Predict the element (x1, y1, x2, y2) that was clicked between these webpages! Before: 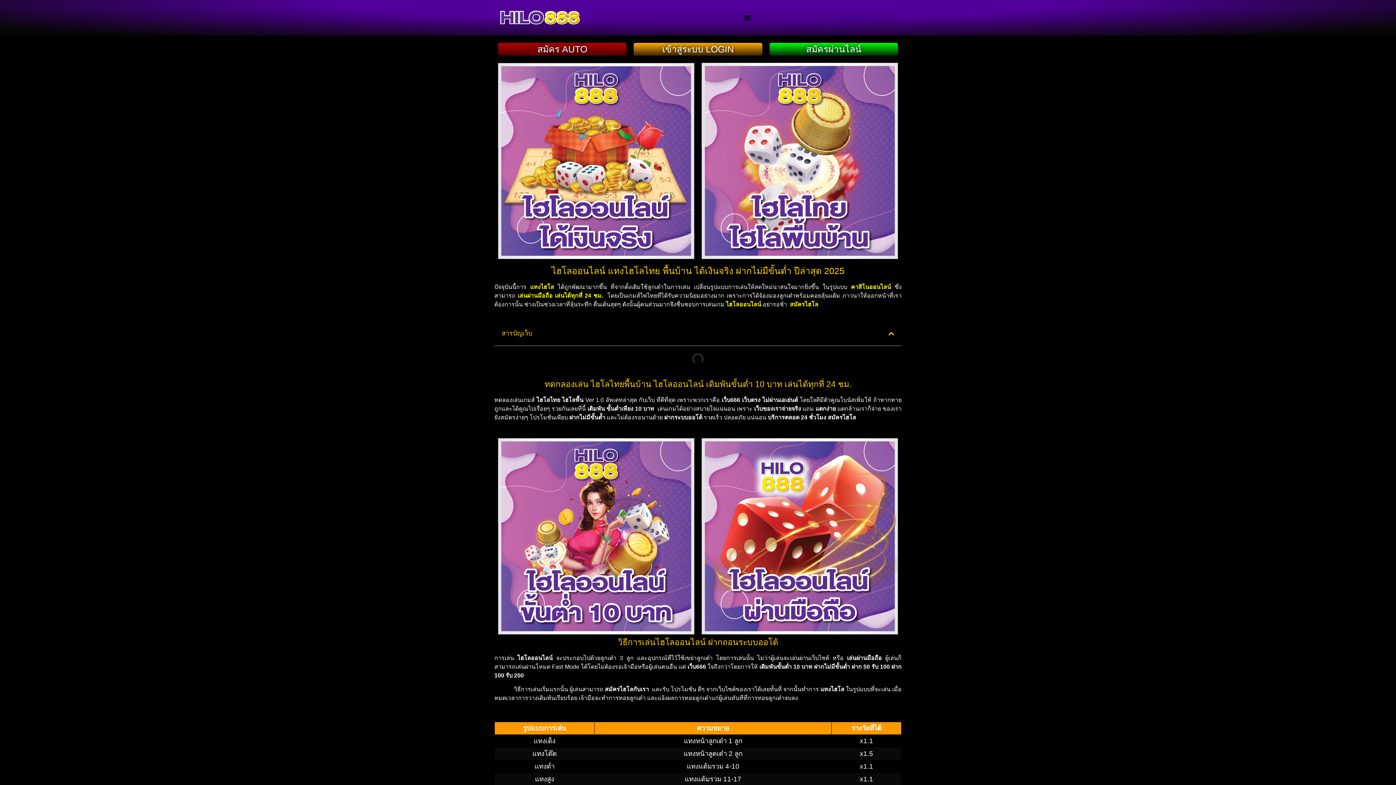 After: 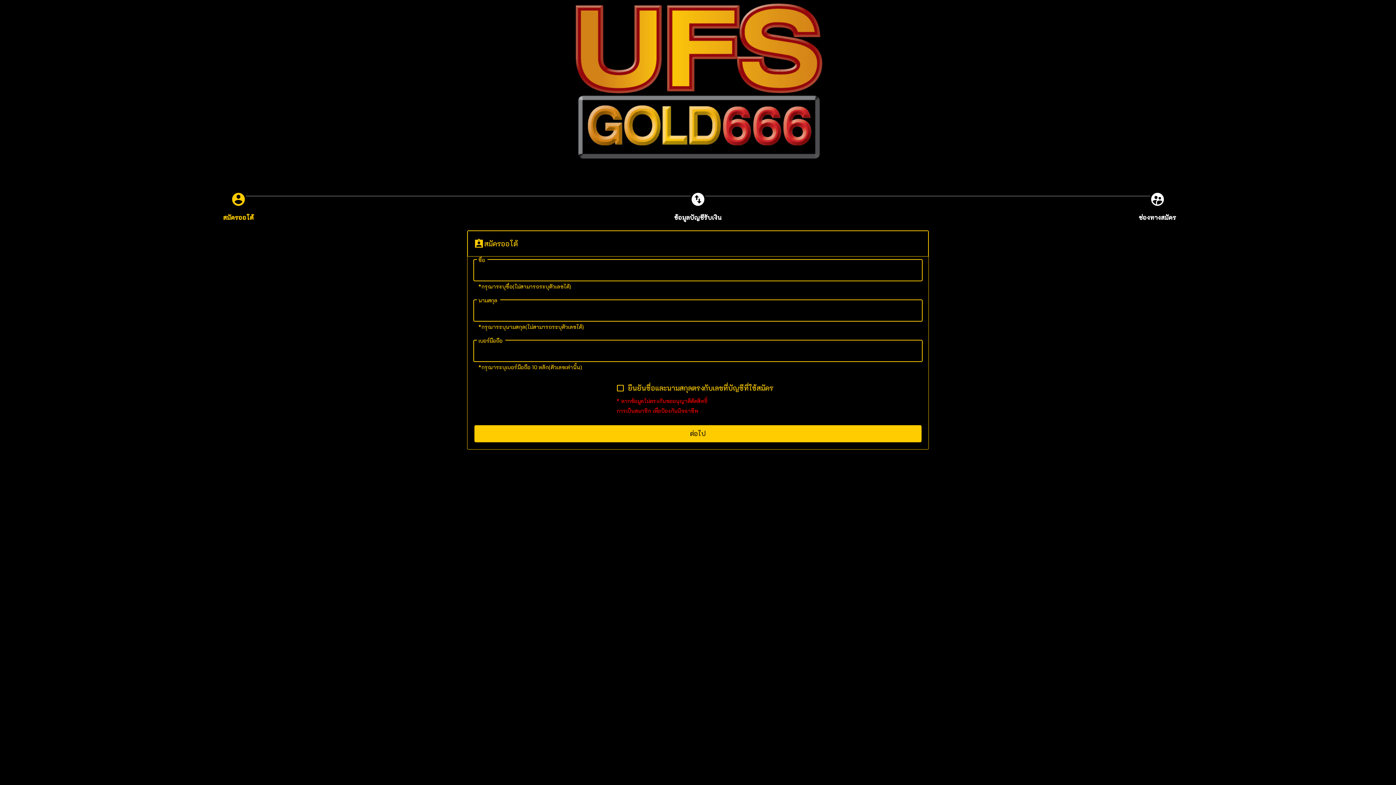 Action: bbox: (537, 43, 587, 54) label: สมัคร AUTO